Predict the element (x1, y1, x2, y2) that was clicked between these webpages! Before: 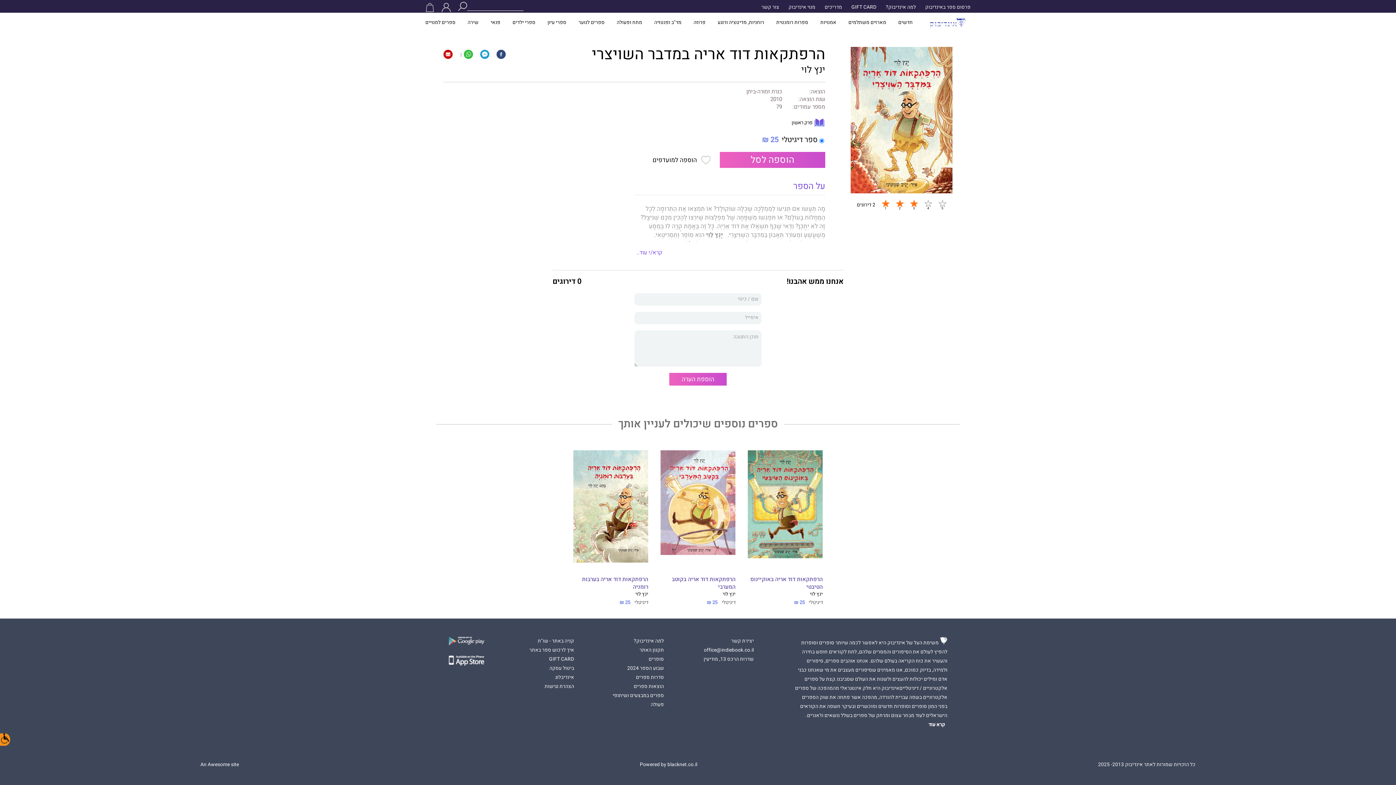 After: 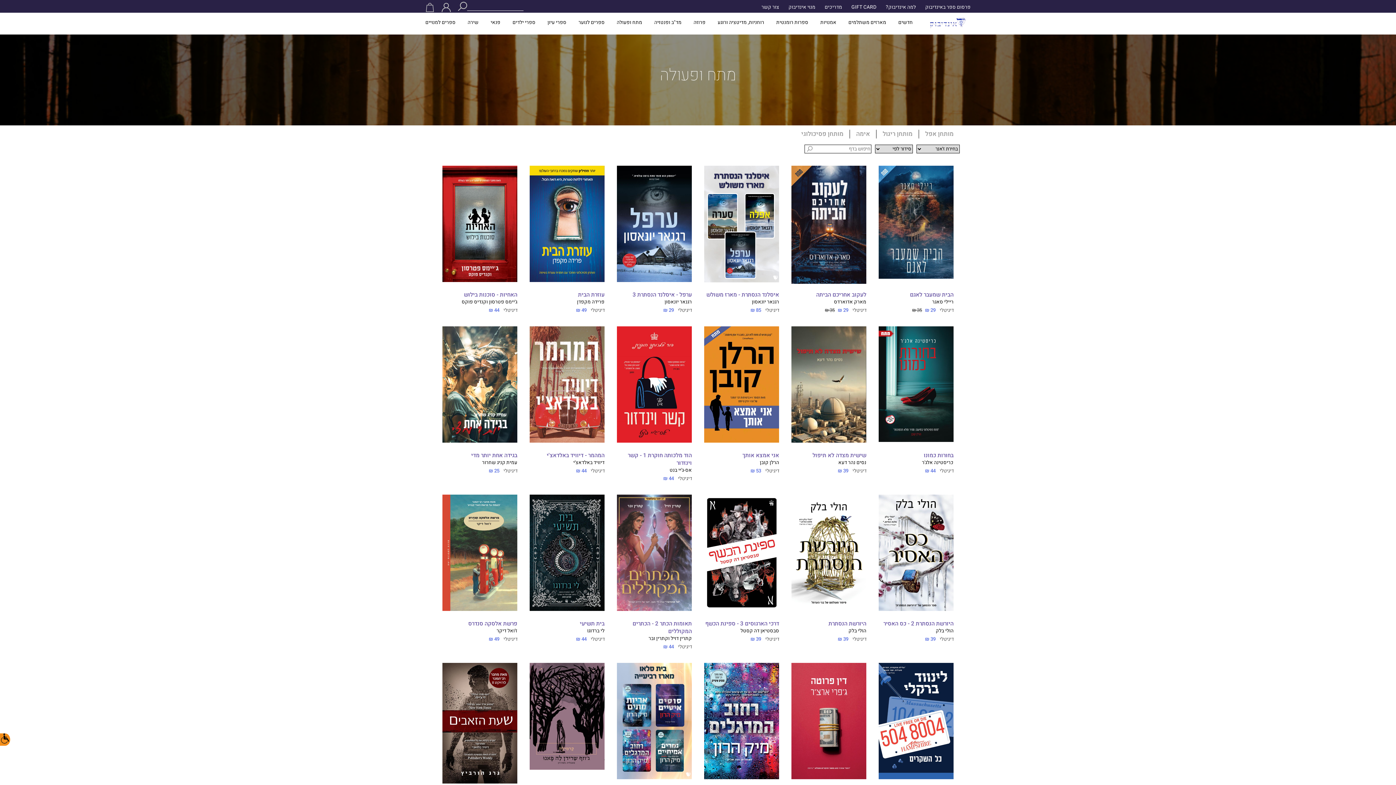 Action: bbox: (616, 18, 645, 26) label: מתח ופעולה